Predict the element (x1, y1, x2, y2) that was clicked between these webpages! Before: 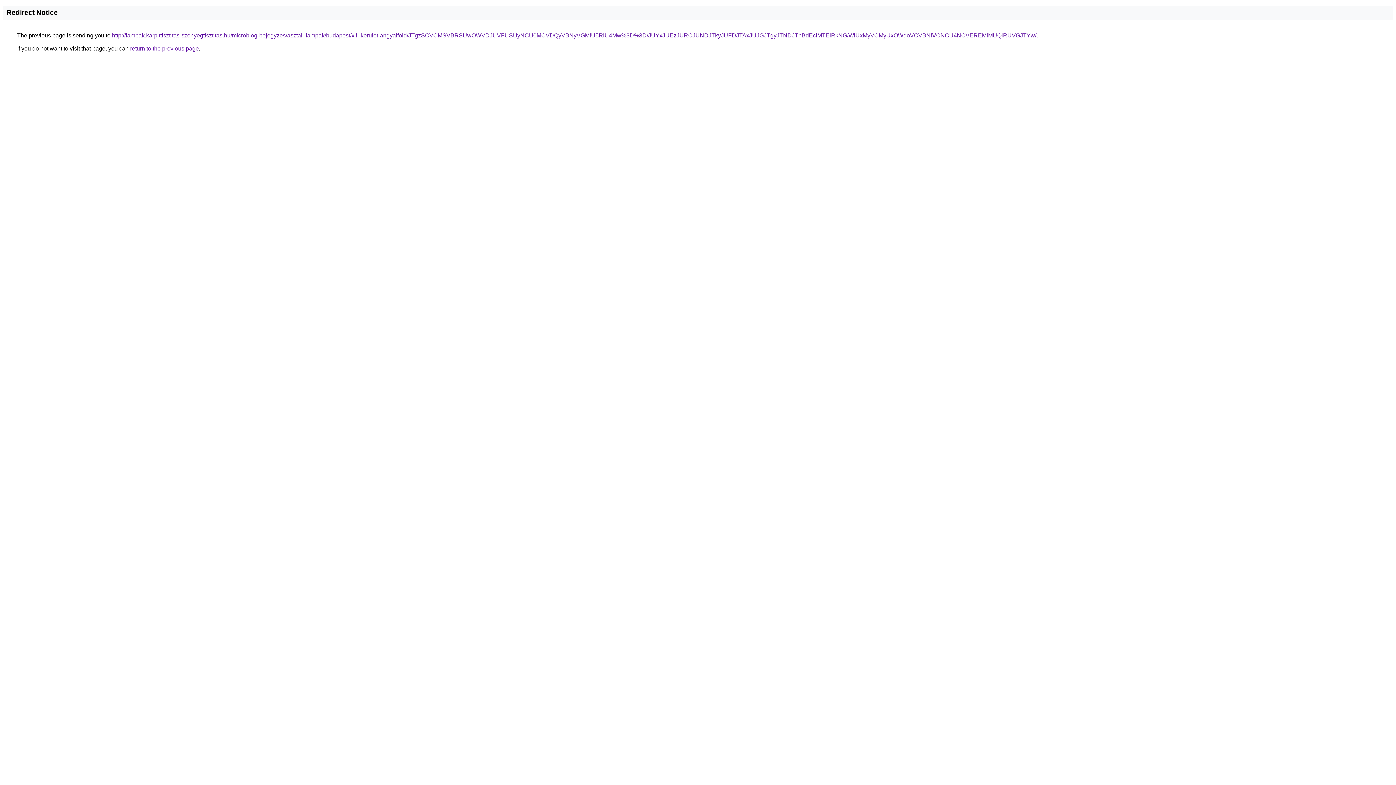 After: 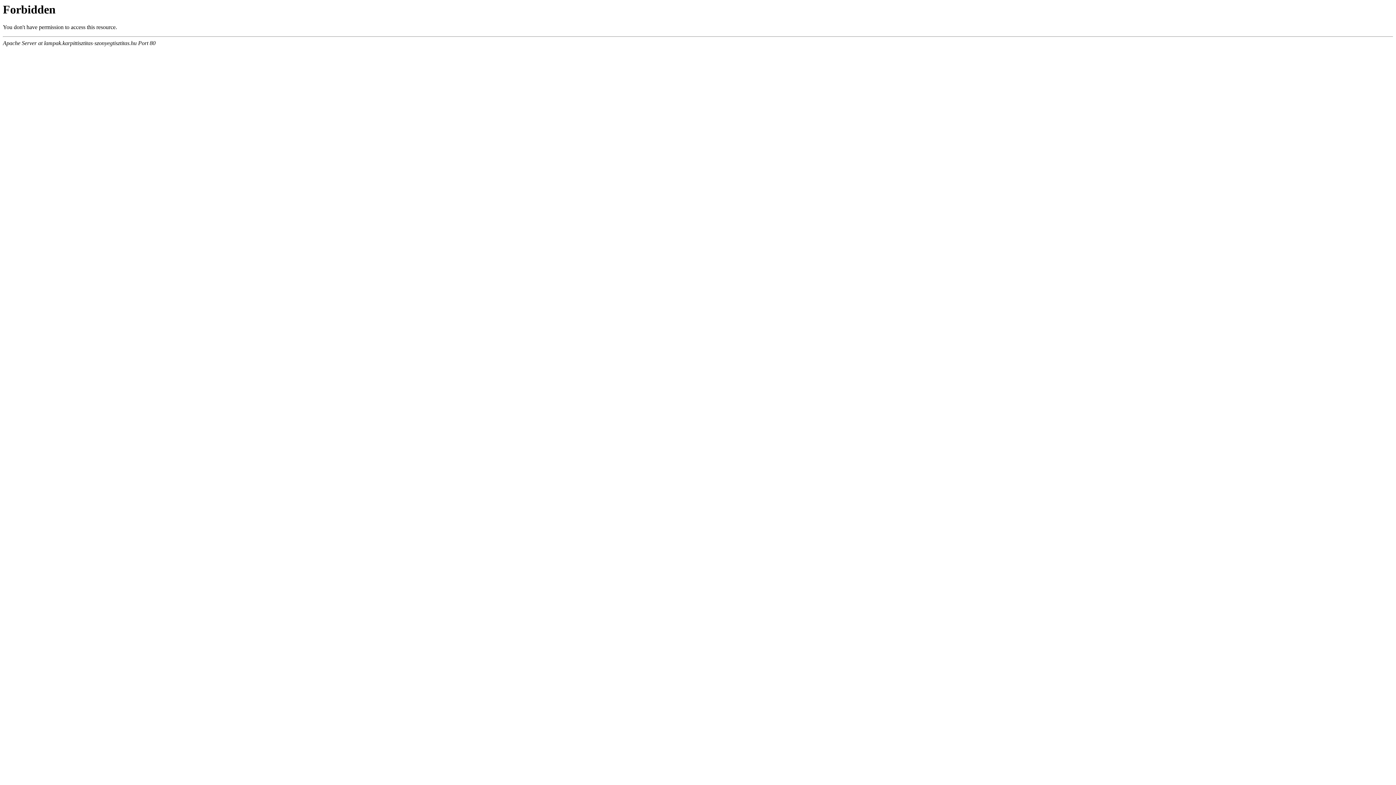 Action: bbox: (112, 32, 1036, 38) label: http://lampak.karpittisztitas-szonyegtisztitas.hu/microblog-bejegyzes/asztali-lampak/budapest/xiii-kerulet-angyalfold/JTgzSCVCMSVBRSUwOWVDJUVFUSUyNCU0MCVDQyVBNyVGMiU5RiU4Mw%3D%3D/JUYxJUEzJURCJUNDJTkyJUFDJTAxJUJGJTgyJTNDJThBdEclMTElRkNG/WiUxMyVCMyUxOWdoVCVBNiVCNCU4NCVEREMlMUQlRUVGJTYw/